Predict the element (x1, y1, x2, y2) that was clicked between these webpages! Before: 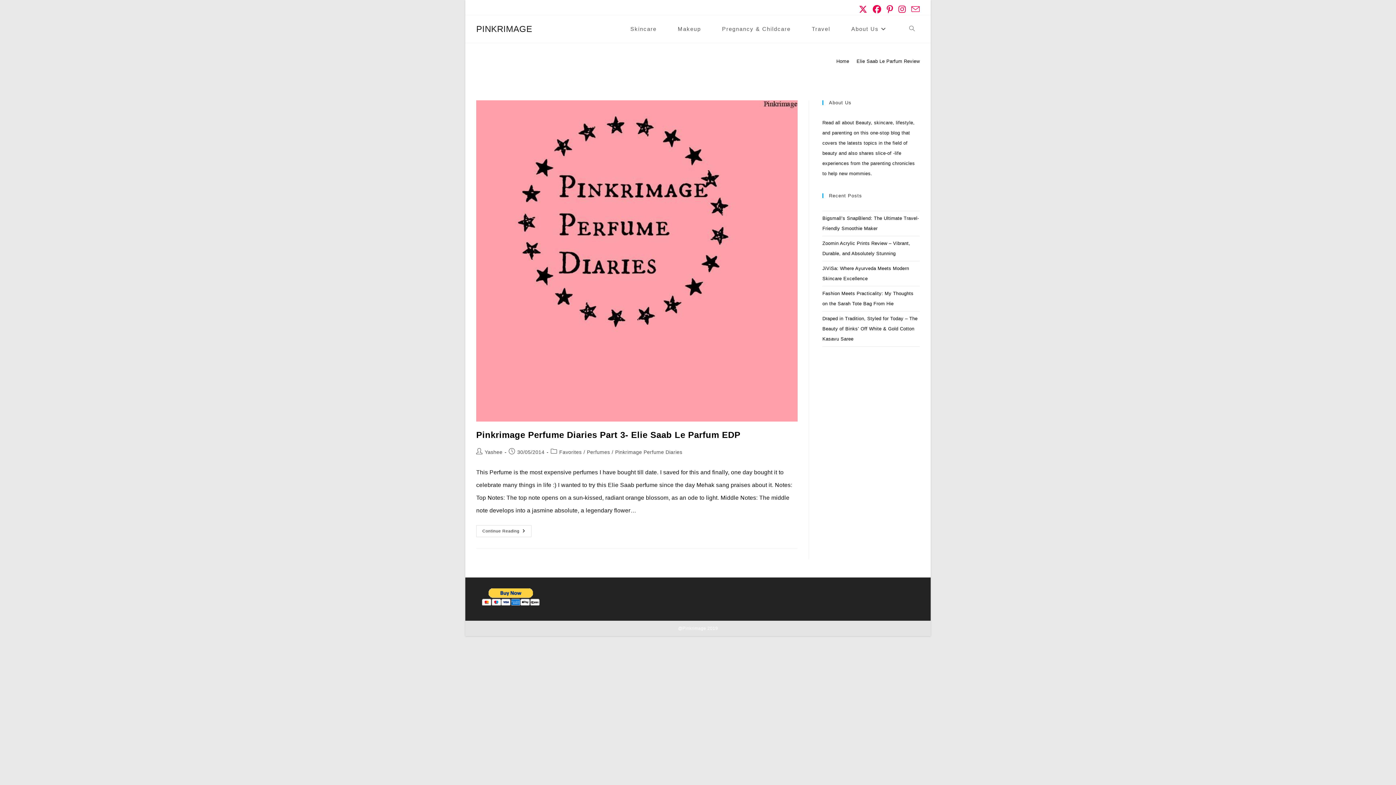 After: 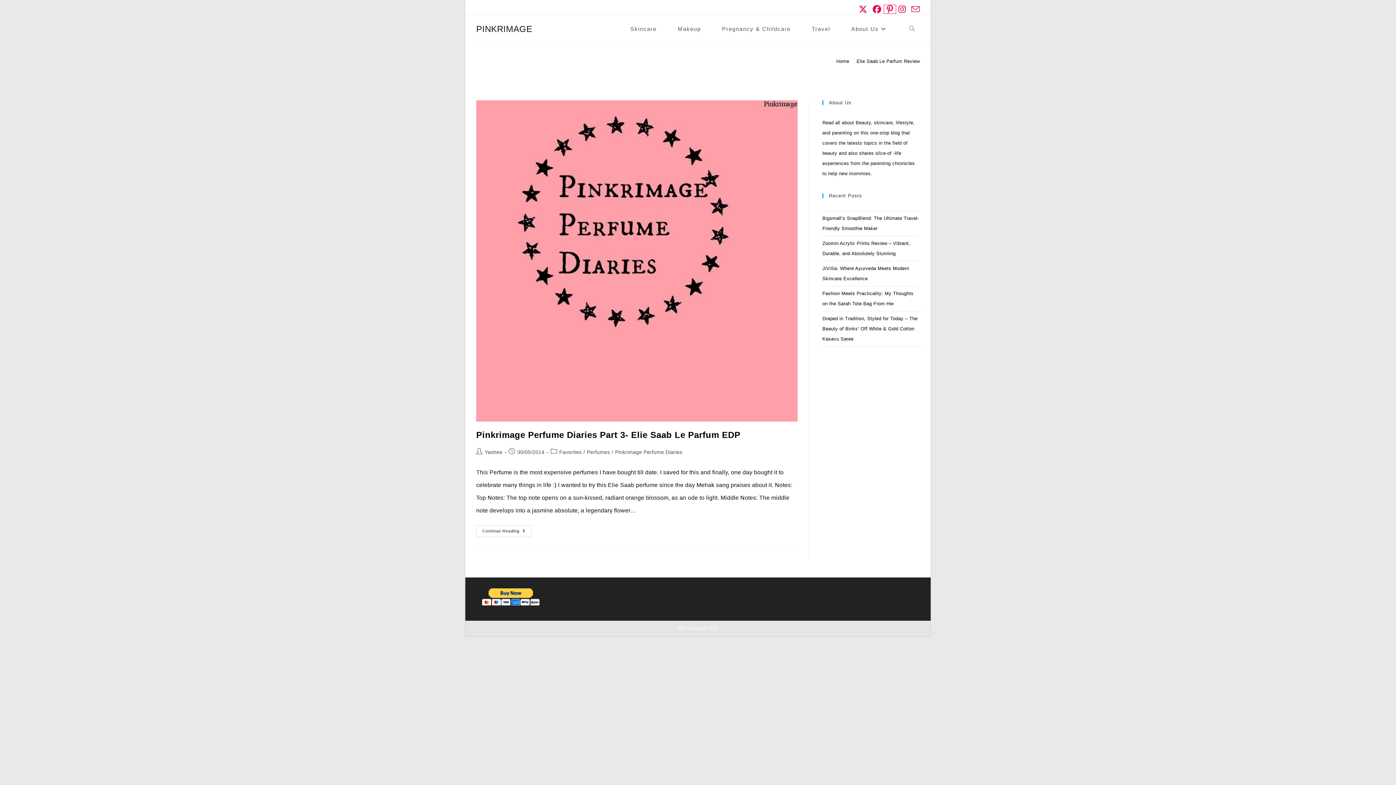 Action: label: Pinterest (opens in a new tab) bbox: (884, 5, 896, 13)